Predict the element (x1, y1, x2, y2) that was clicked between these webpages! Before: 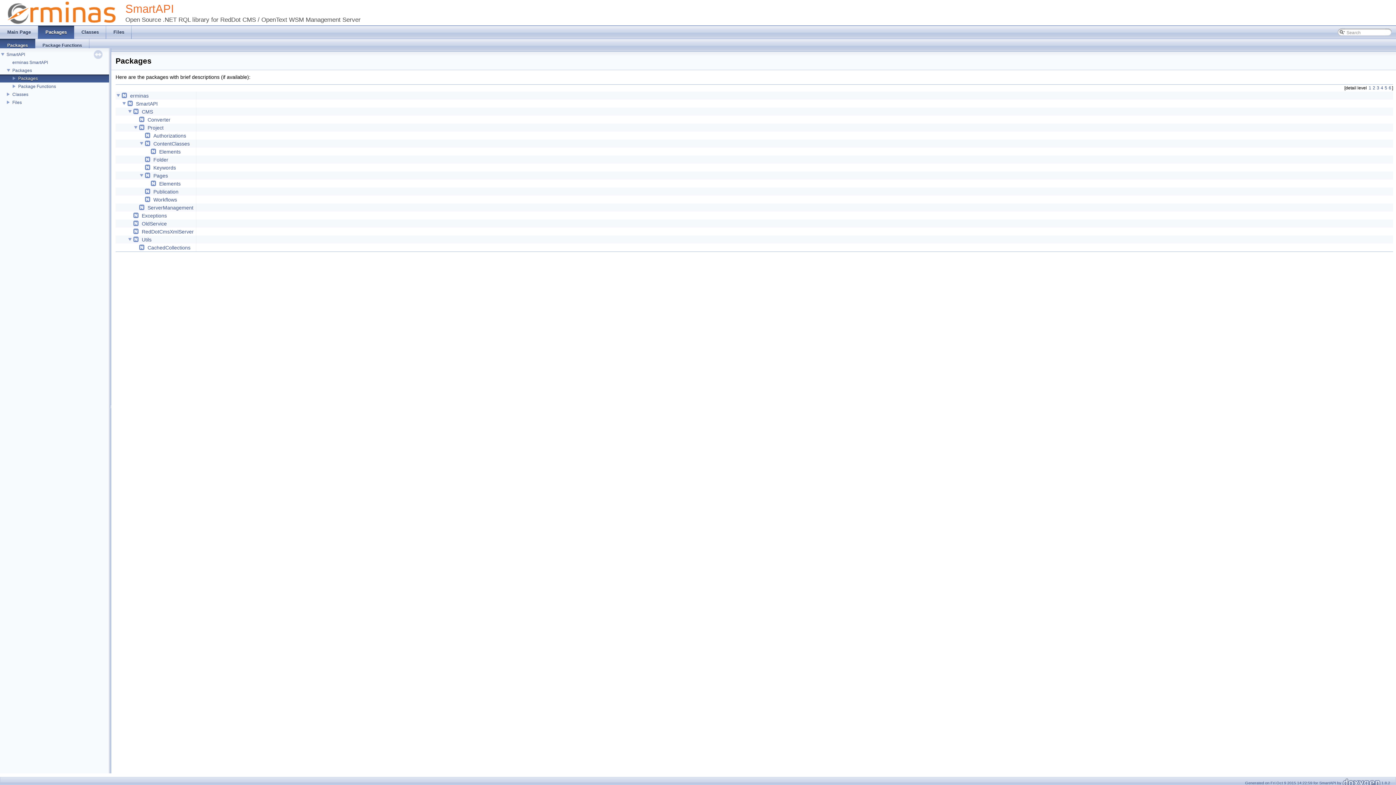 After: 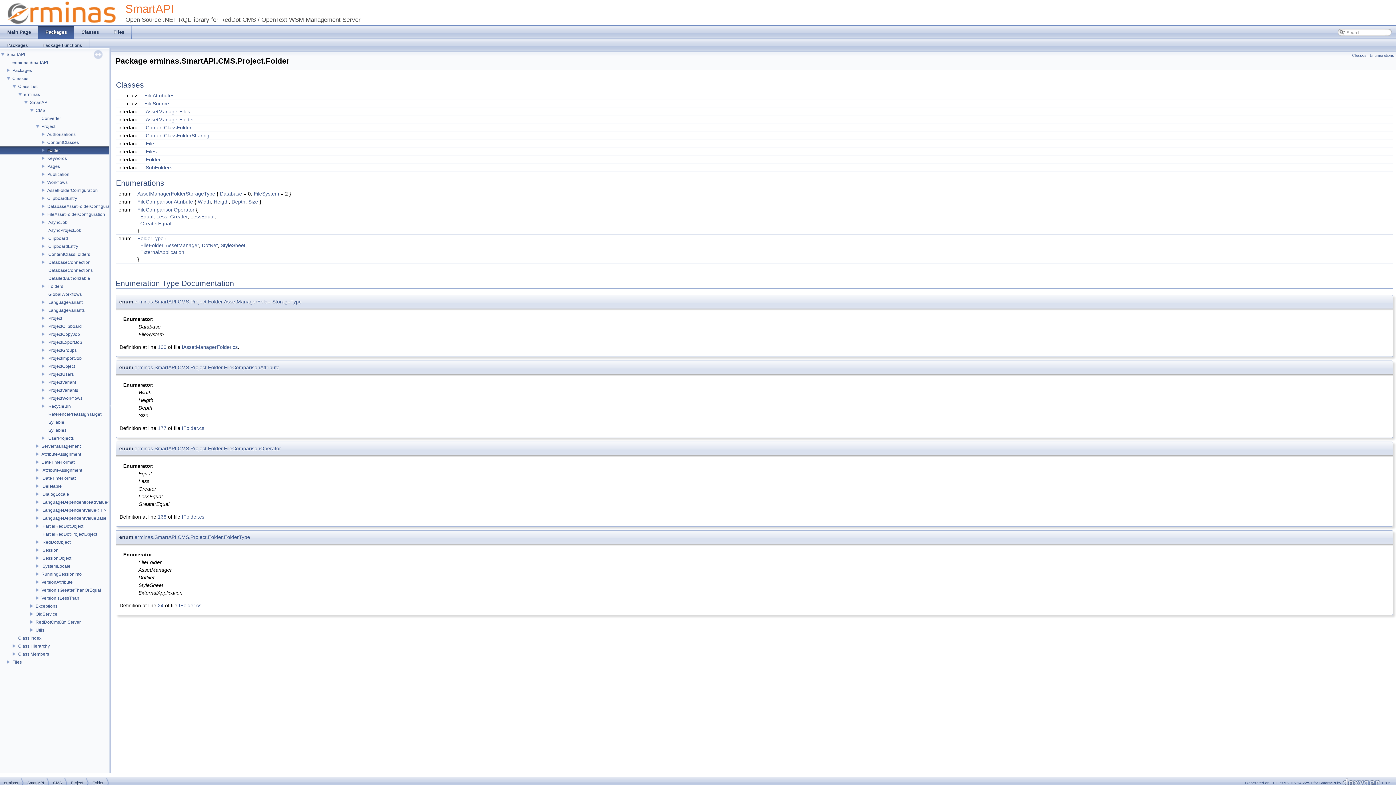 Action: bbox: (153, 156, 168, 162) label: Folder